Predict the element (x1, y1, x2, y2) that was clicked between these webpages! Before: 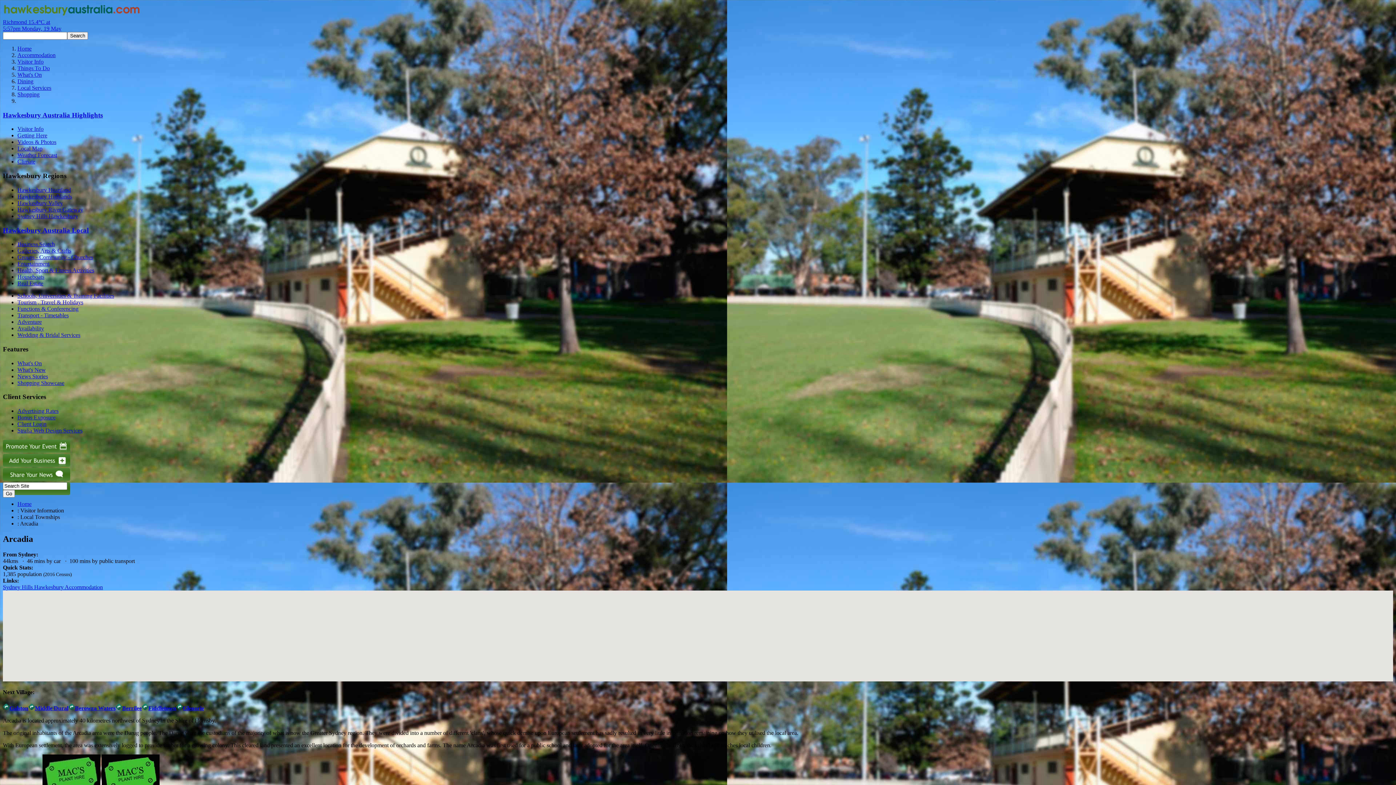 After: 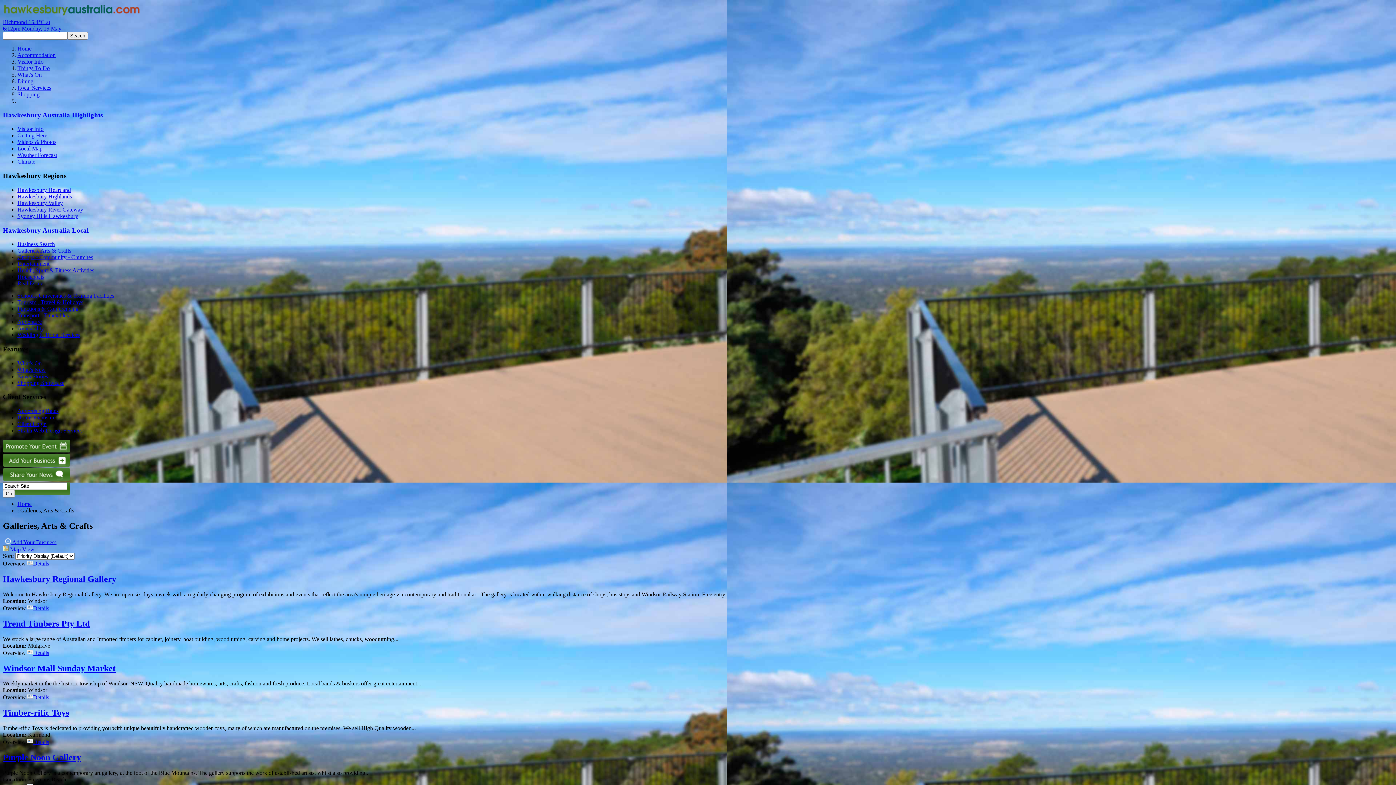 Action: label: Galleries, Arts & Crafts bbox: (17, 247, 71, 253)